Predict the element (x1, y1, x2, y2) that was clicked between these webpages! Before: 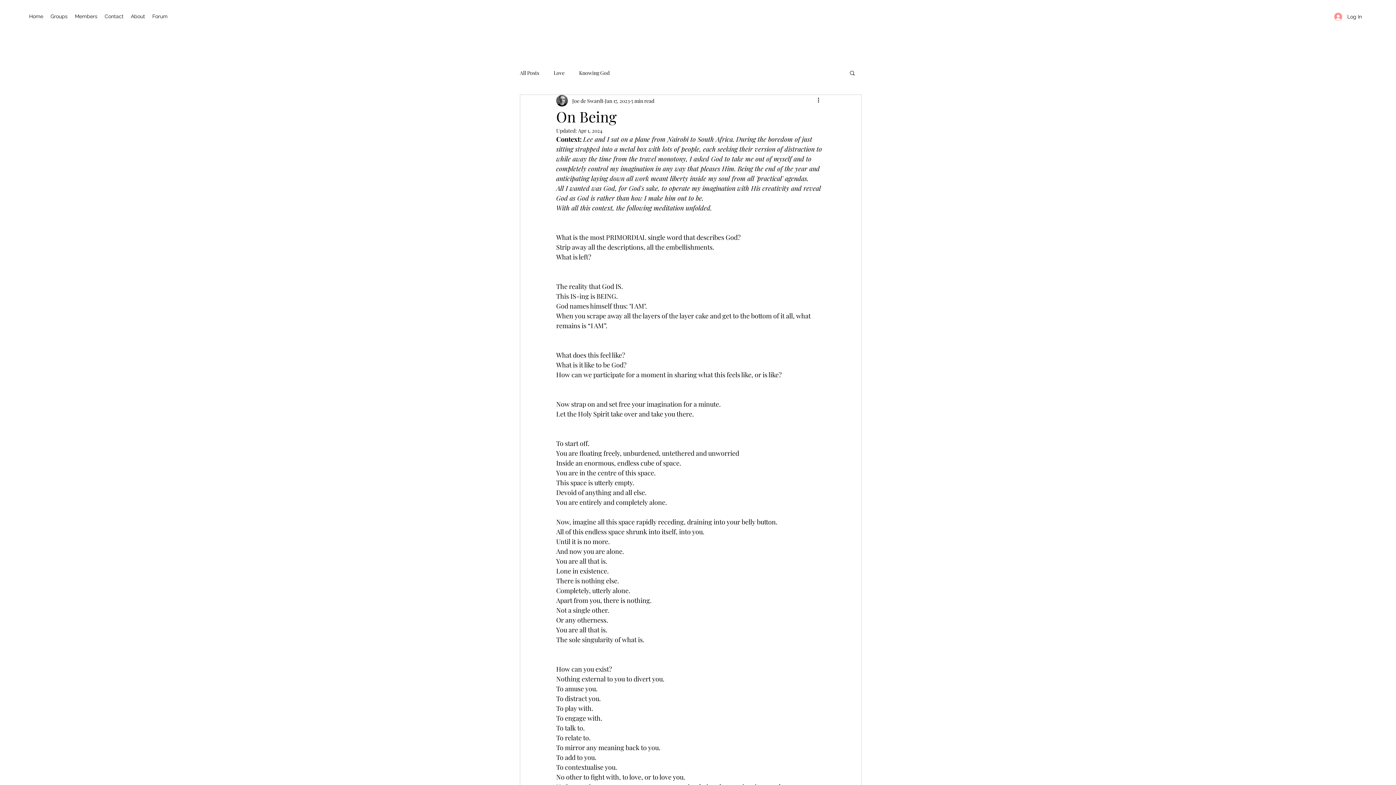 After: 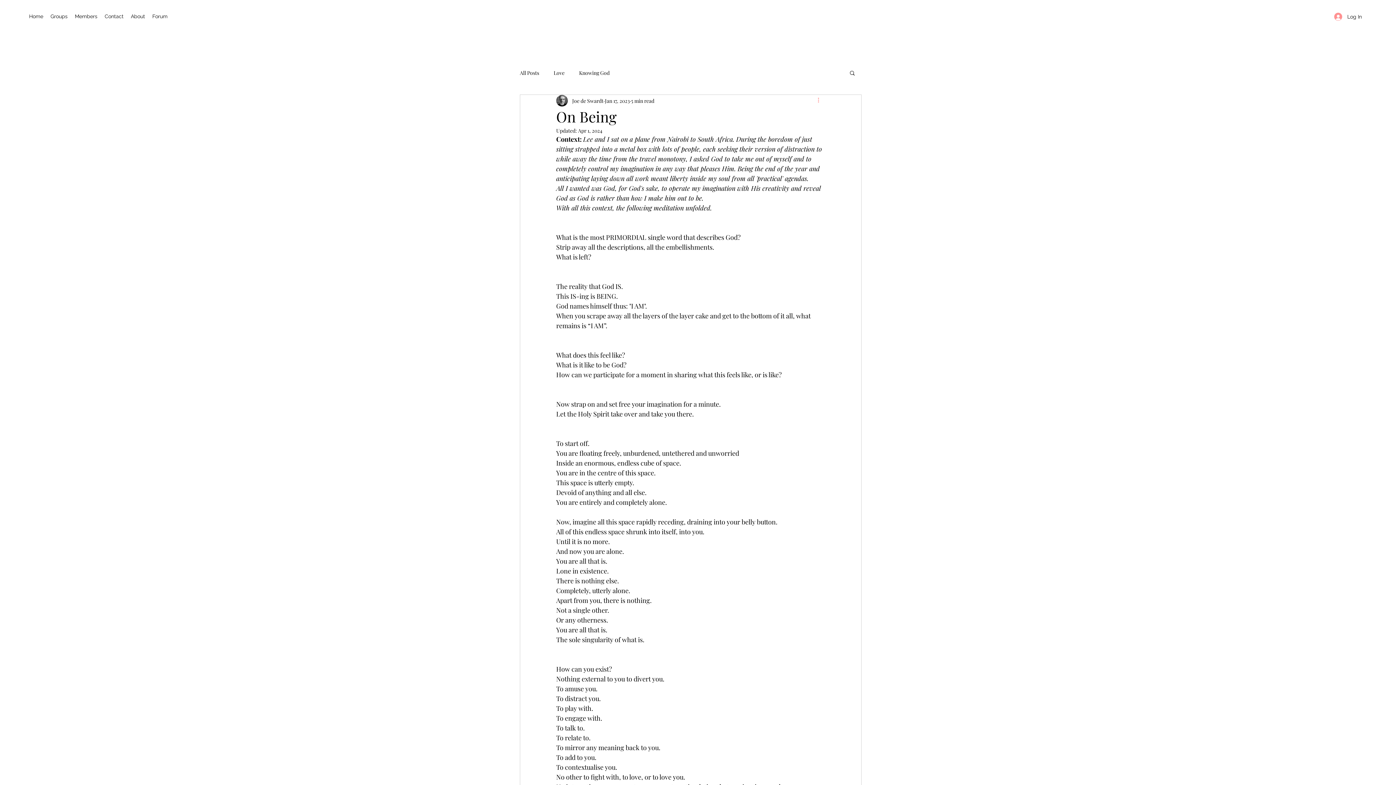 Action: label: More actions bbox: (816, 96, 825, 105)